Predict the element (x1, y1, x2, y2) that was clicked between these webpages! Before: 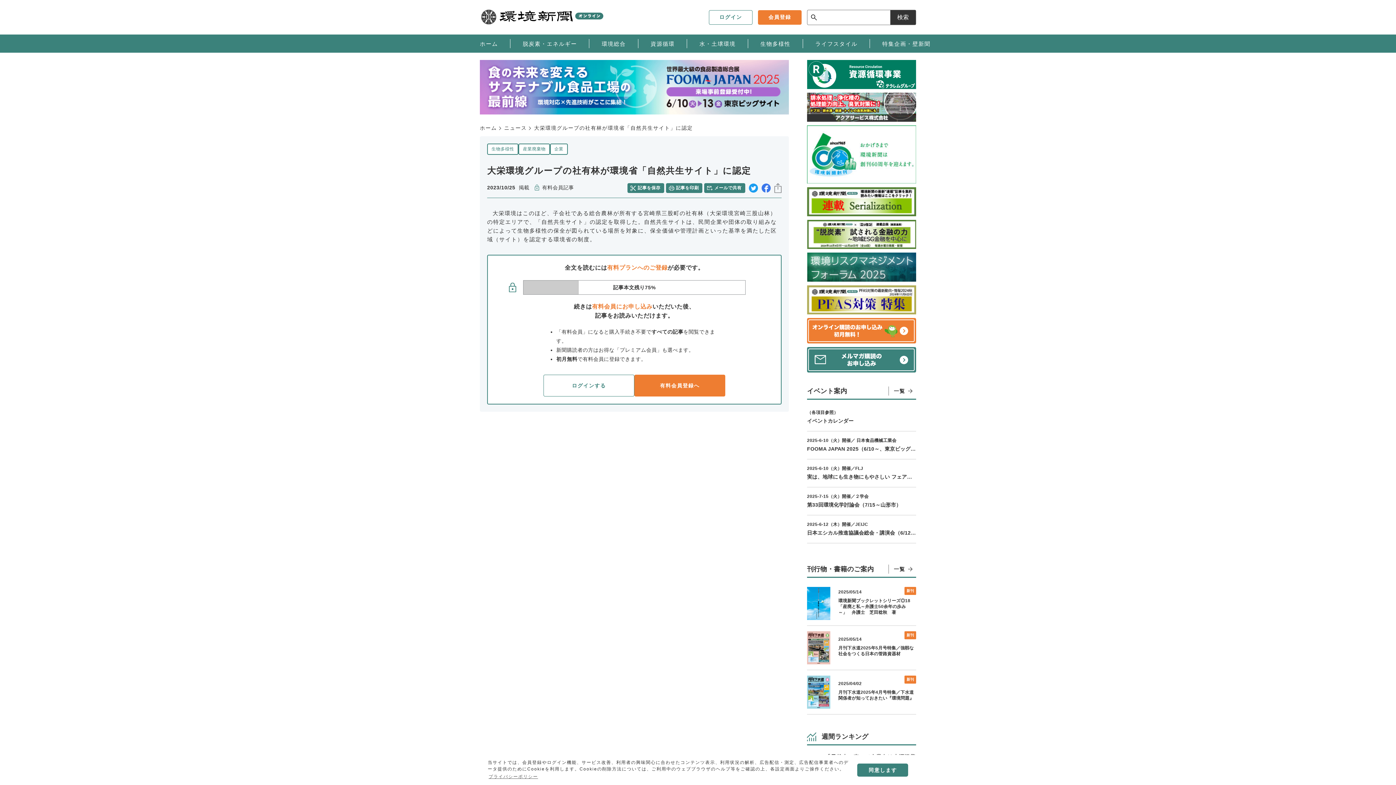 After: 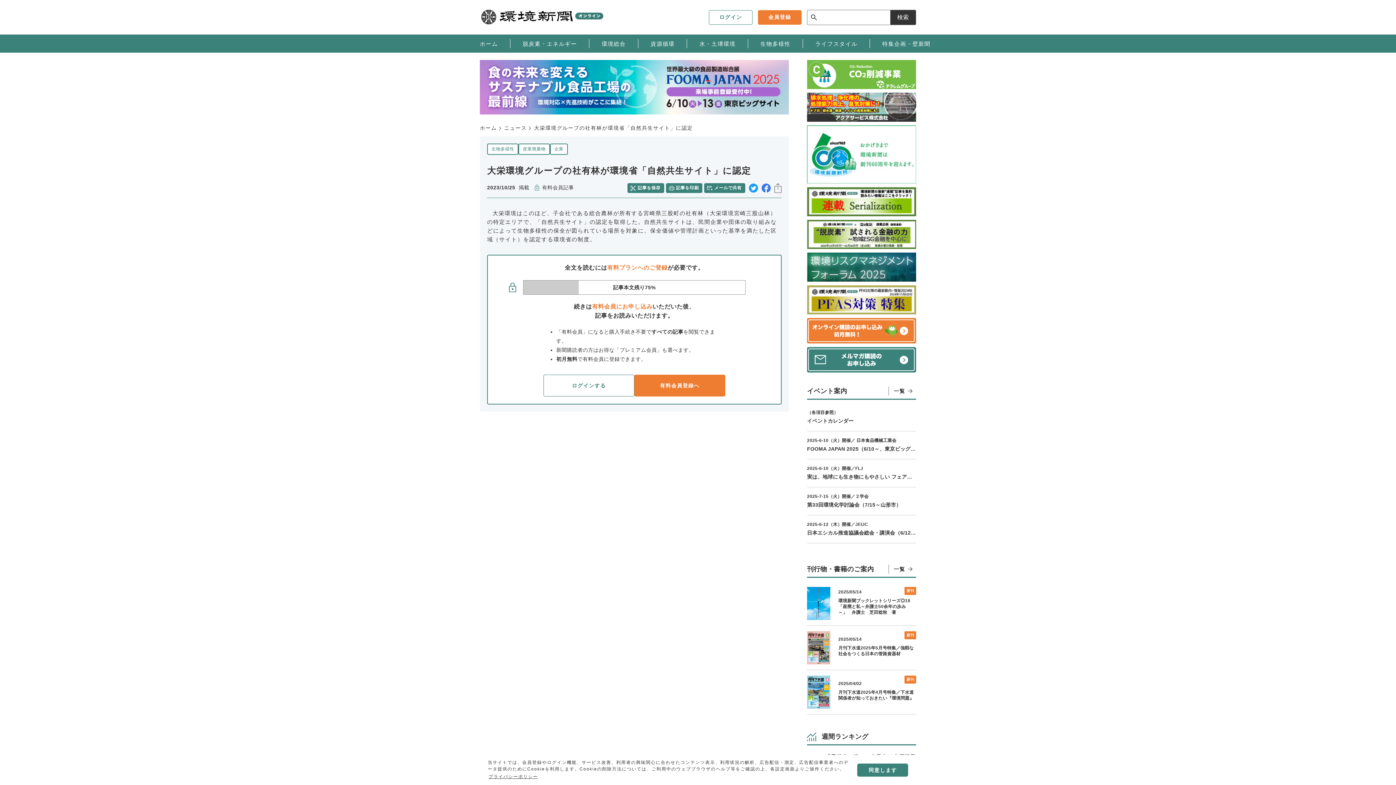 Action: label: learn more about cookies bbox: (487, 772, 539, 781)